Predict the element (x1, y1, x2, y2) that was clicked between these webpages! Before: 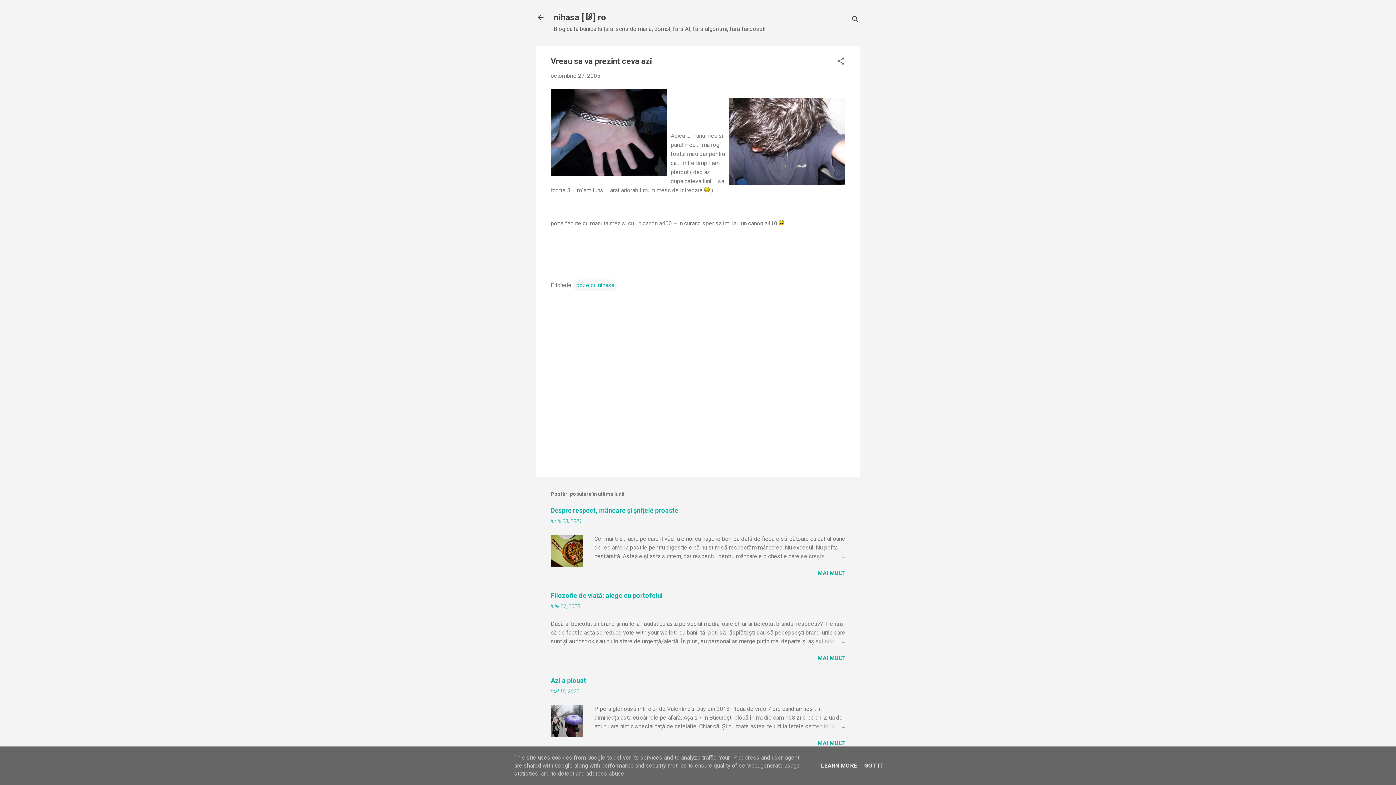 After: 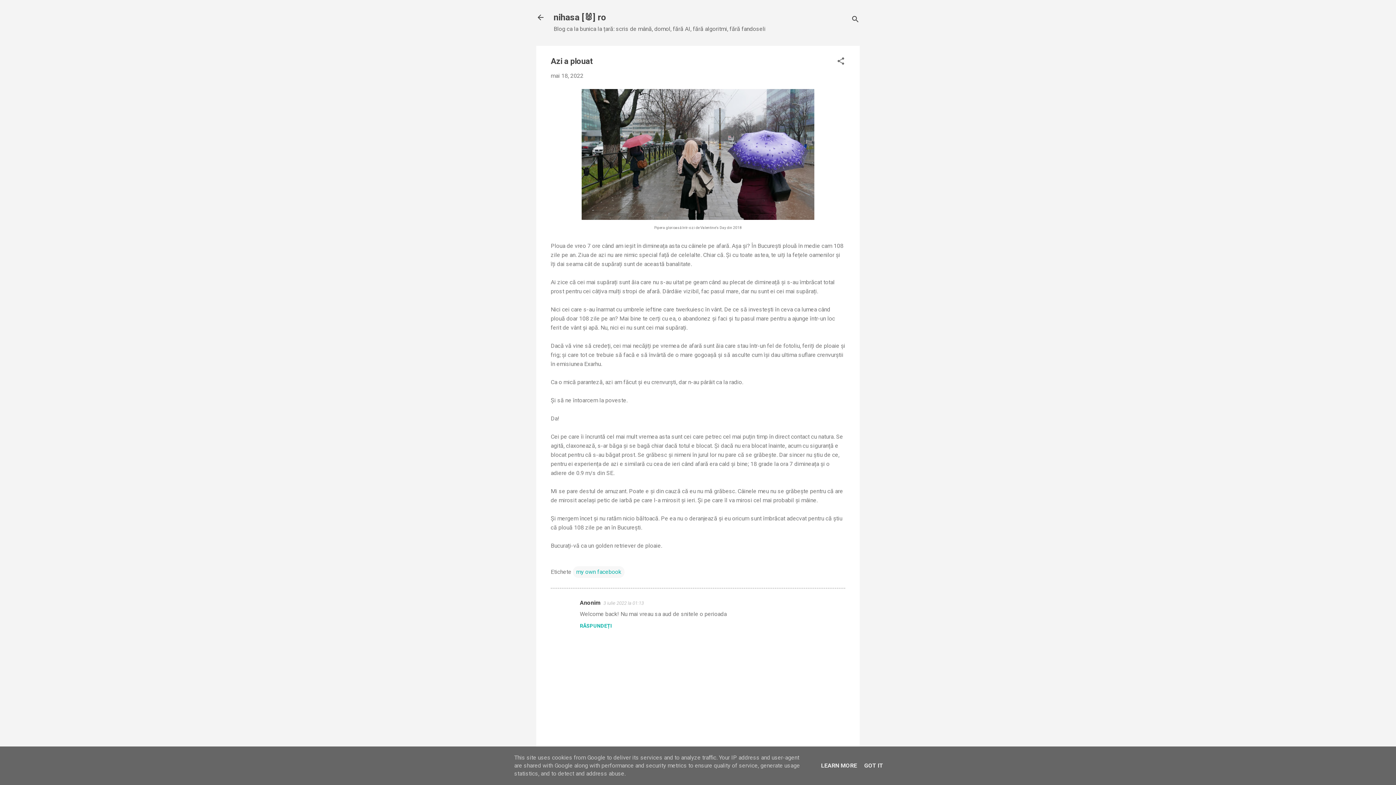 Action: bbox: (817, 740, 845, 746) label: MAI MULT